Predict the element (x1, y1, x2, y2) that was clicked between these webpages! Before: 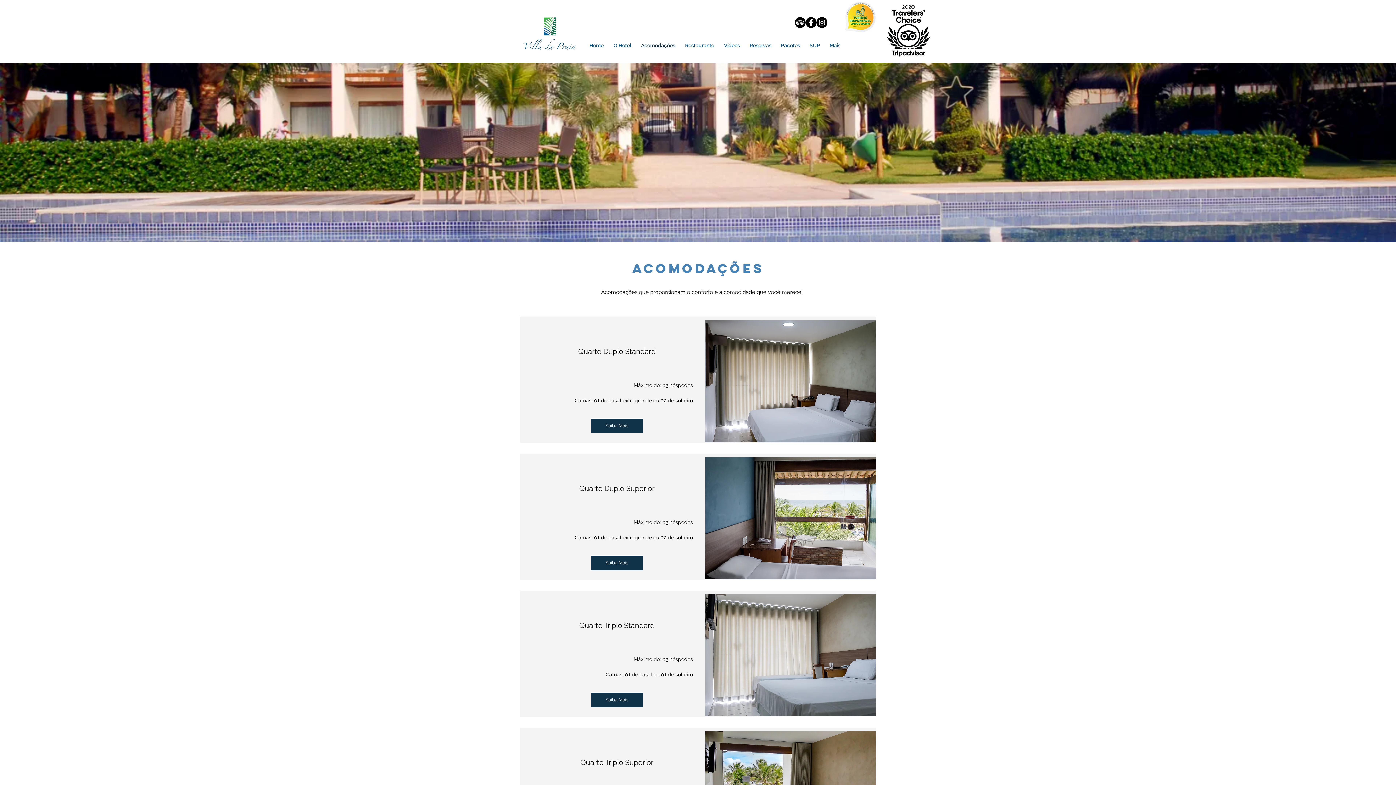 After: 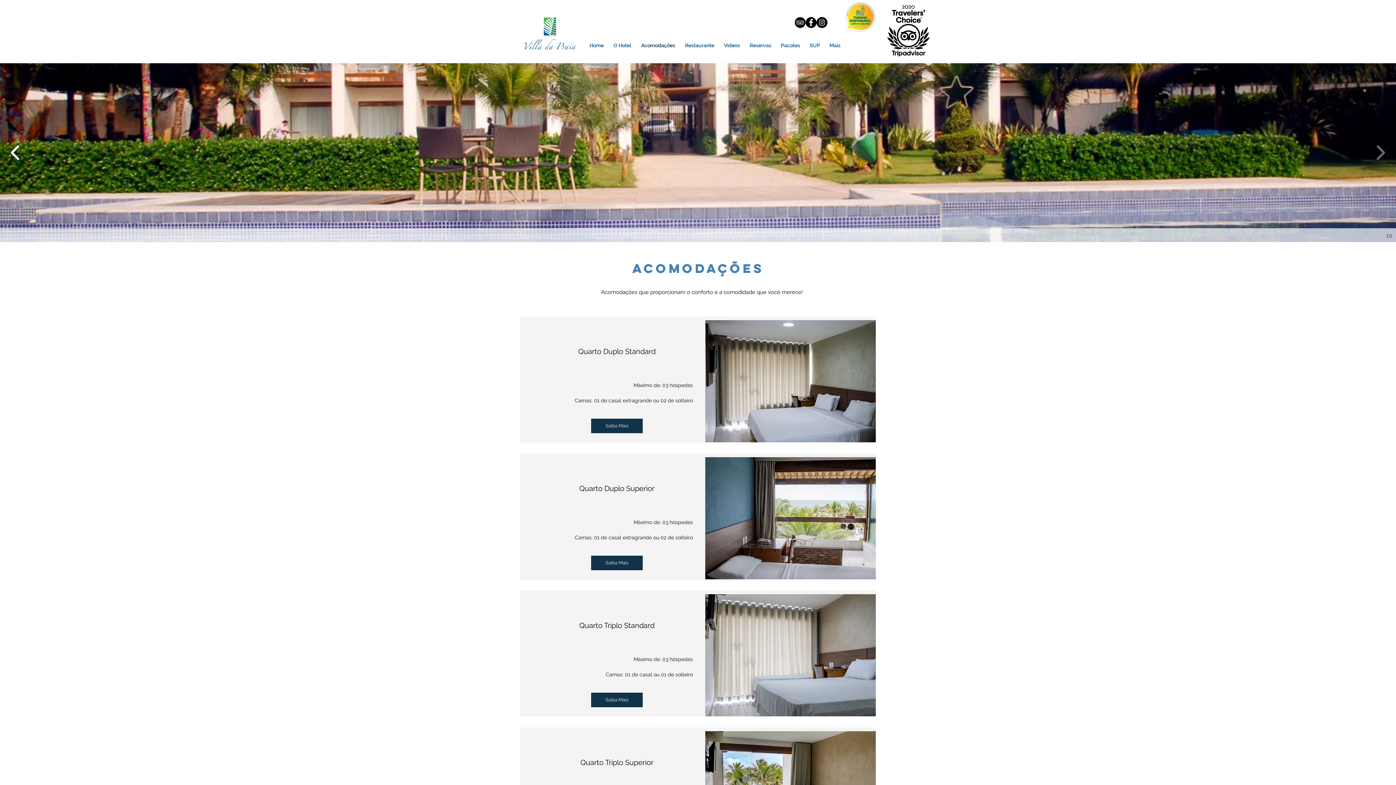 Action: bbox: (7, 140, 23, 165)